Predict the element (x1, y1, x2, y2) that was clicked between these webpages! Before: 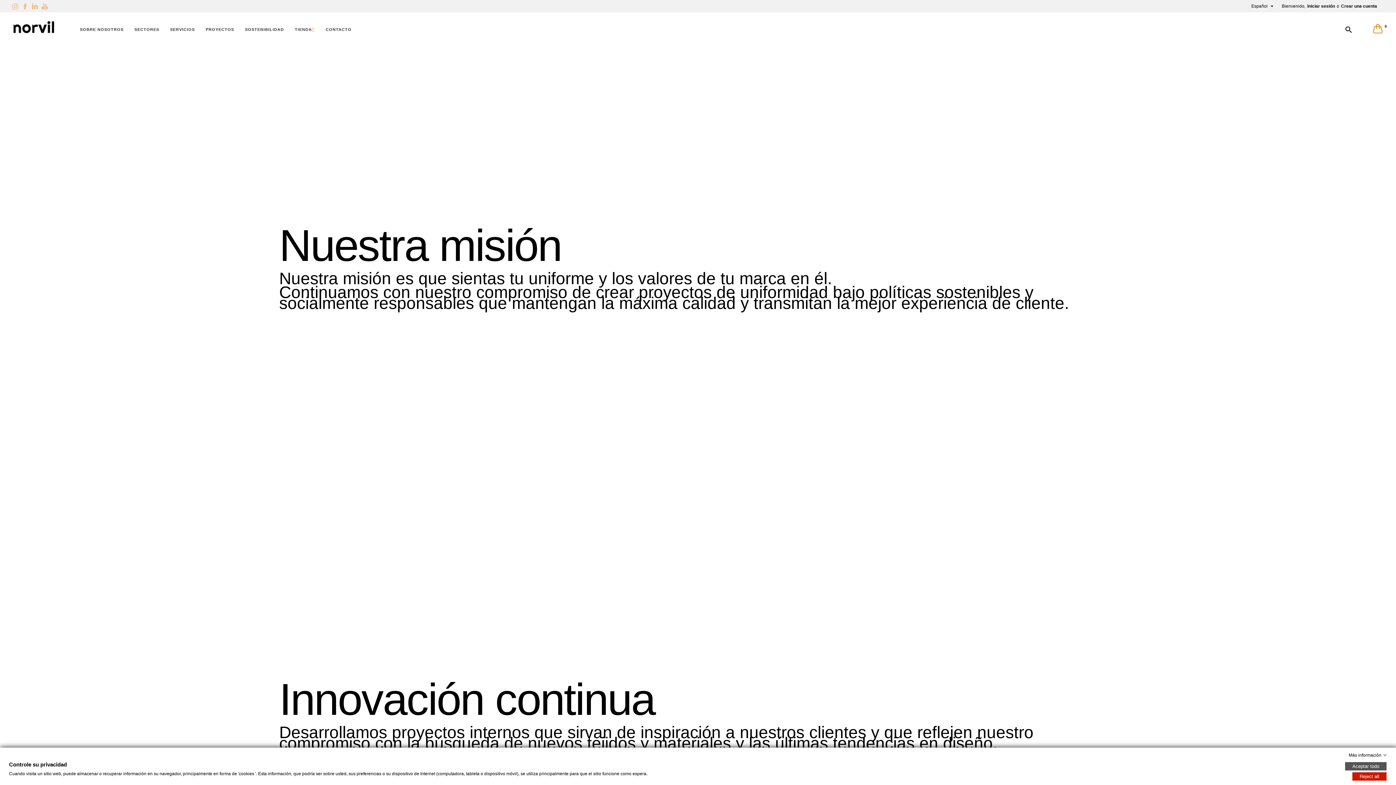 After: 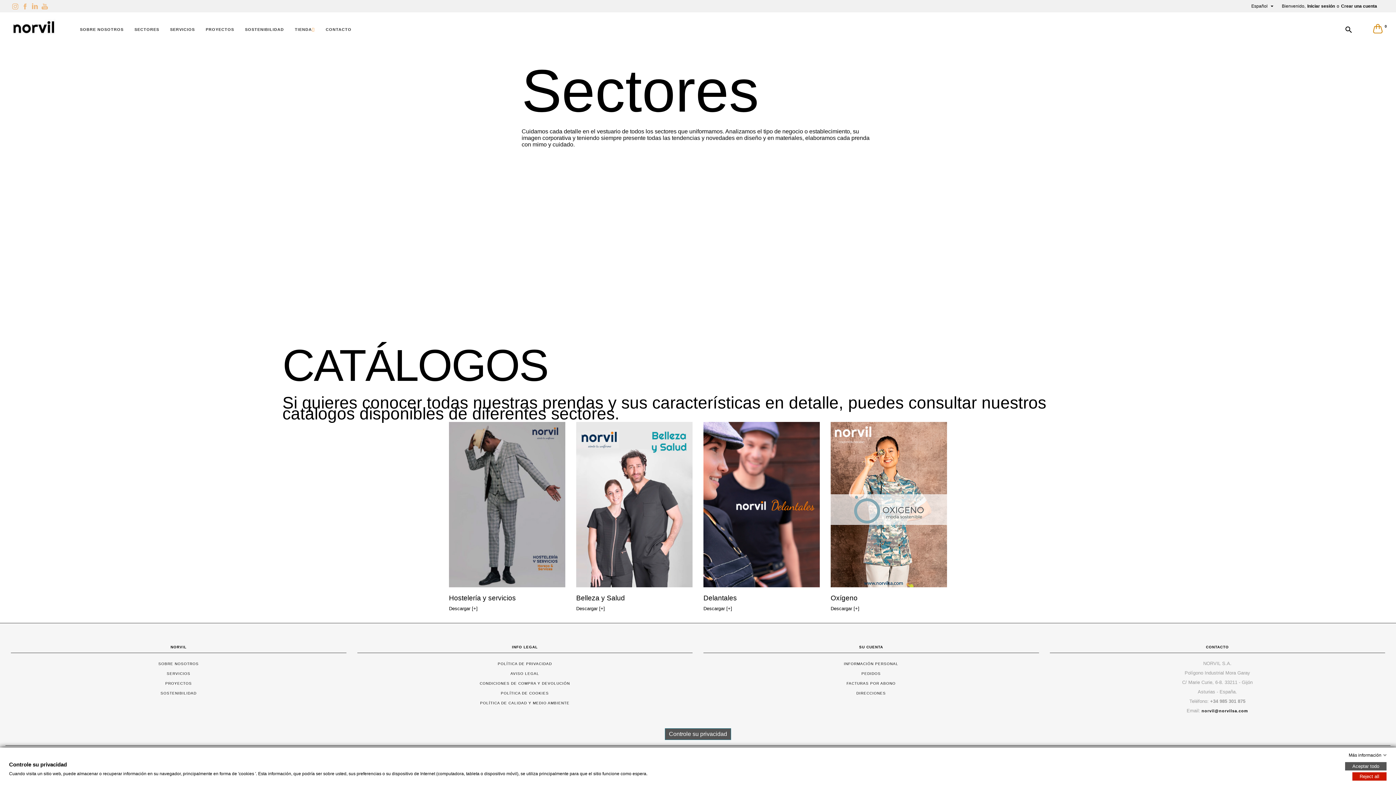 Action: label: SECTORES bbox: (130, 24, 159, 34)